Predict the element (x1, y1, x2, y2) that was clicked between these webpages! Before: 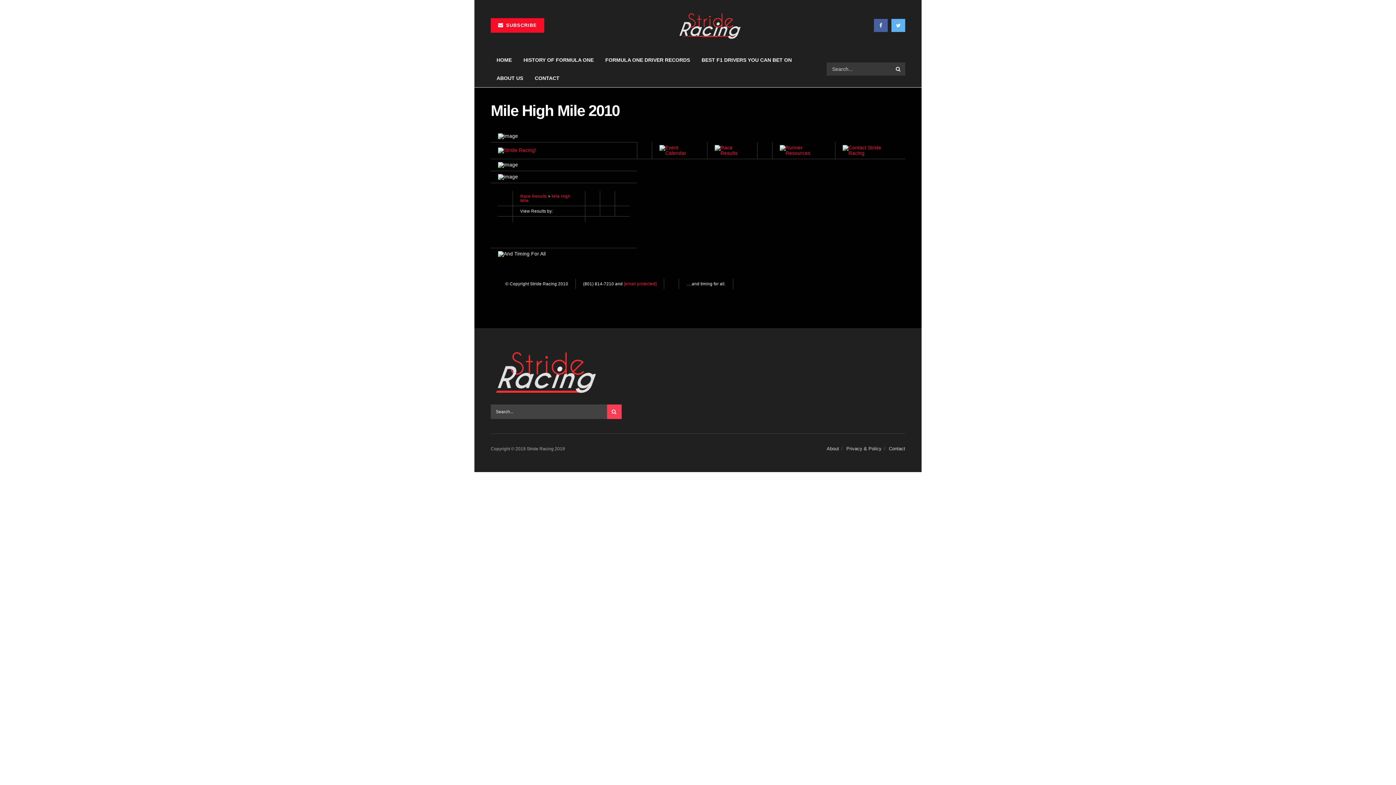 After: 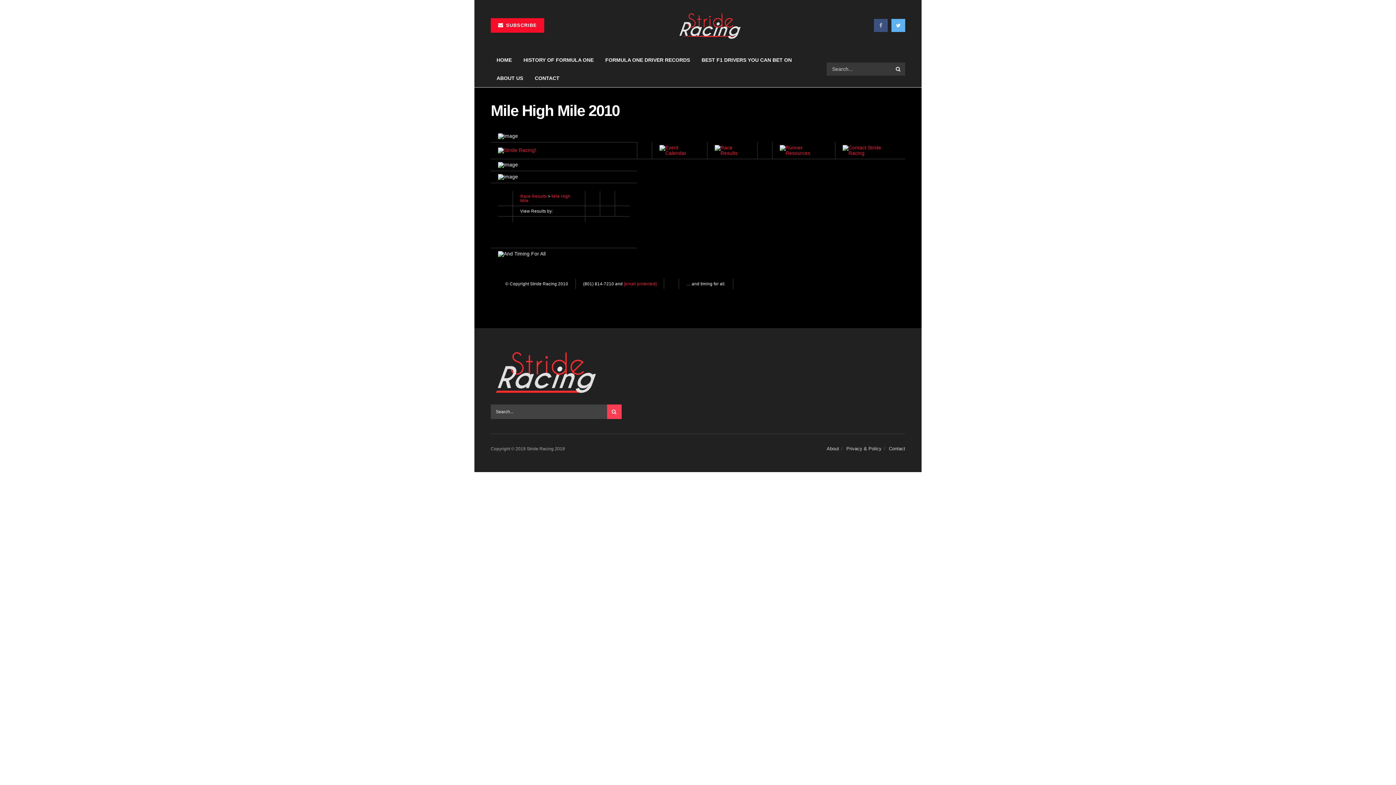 Action: bbox: (874, 18, 888, 32)